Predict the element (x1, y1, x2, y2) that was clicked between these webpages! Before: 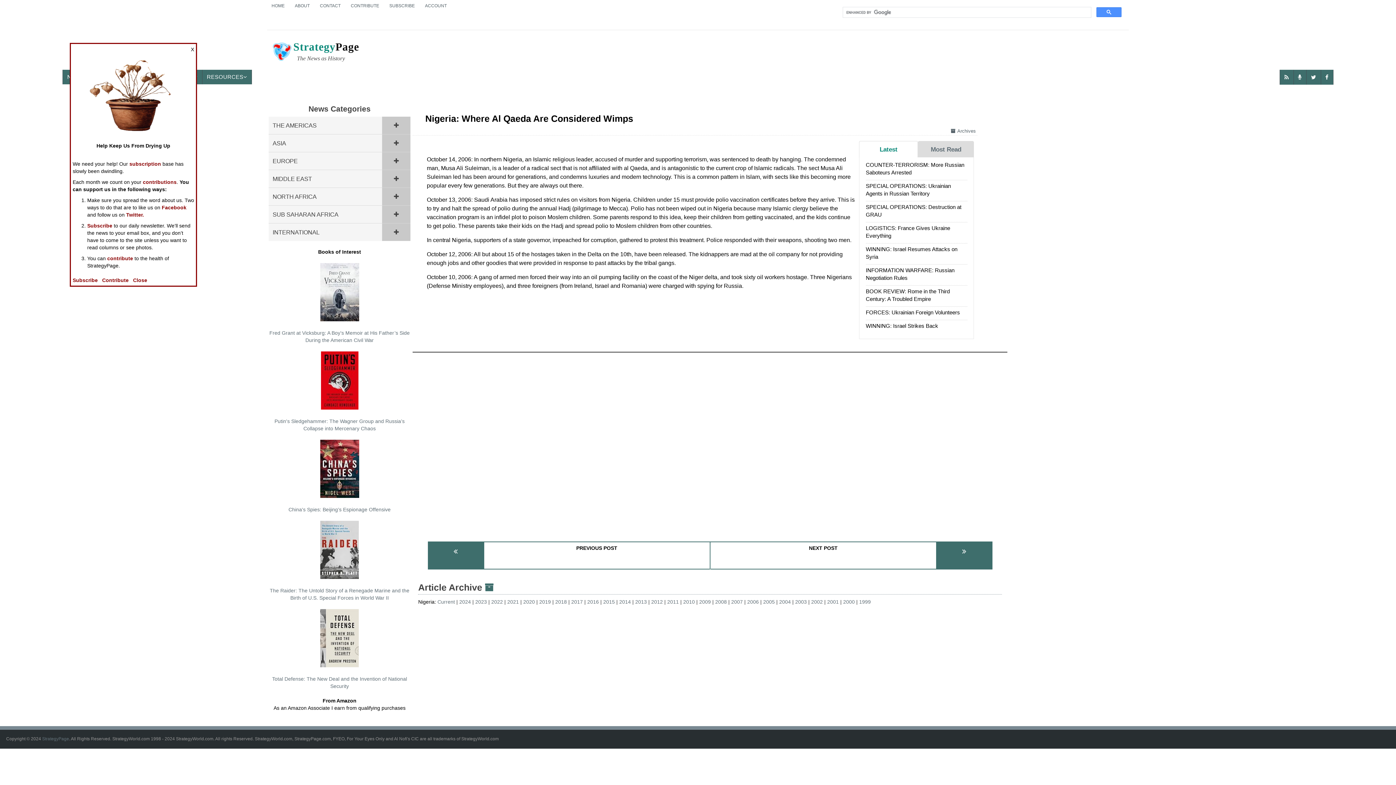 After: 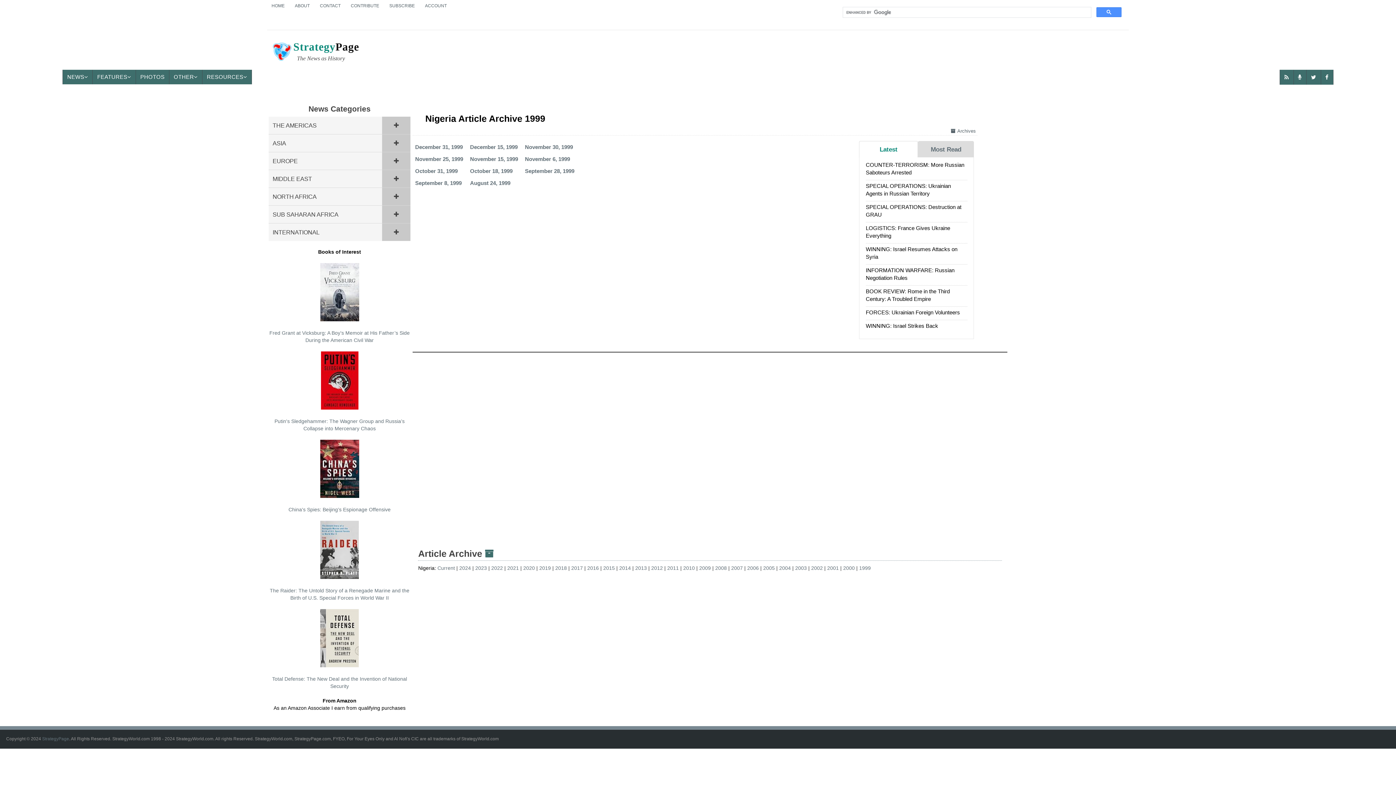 Action: bbox: (859, 599, 871, 605) label: 1999